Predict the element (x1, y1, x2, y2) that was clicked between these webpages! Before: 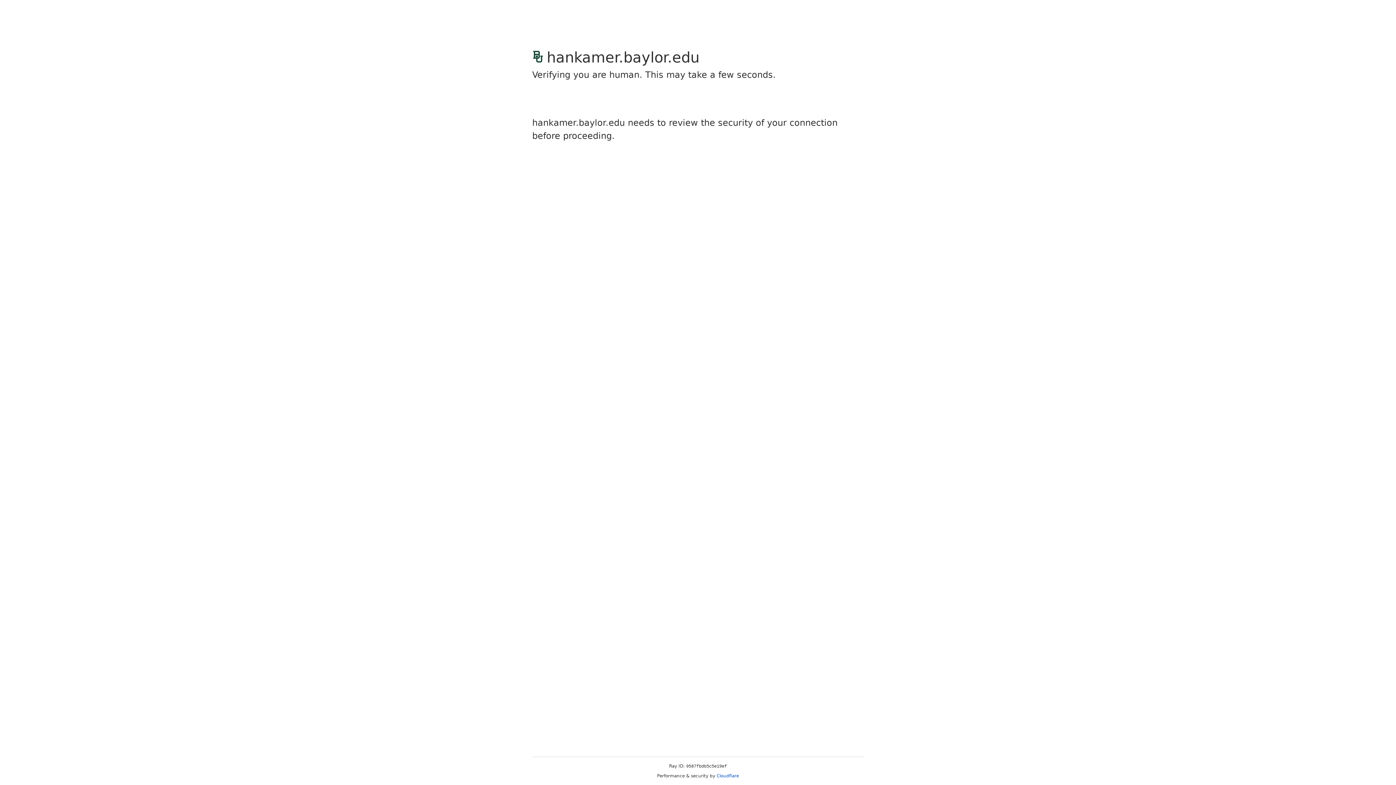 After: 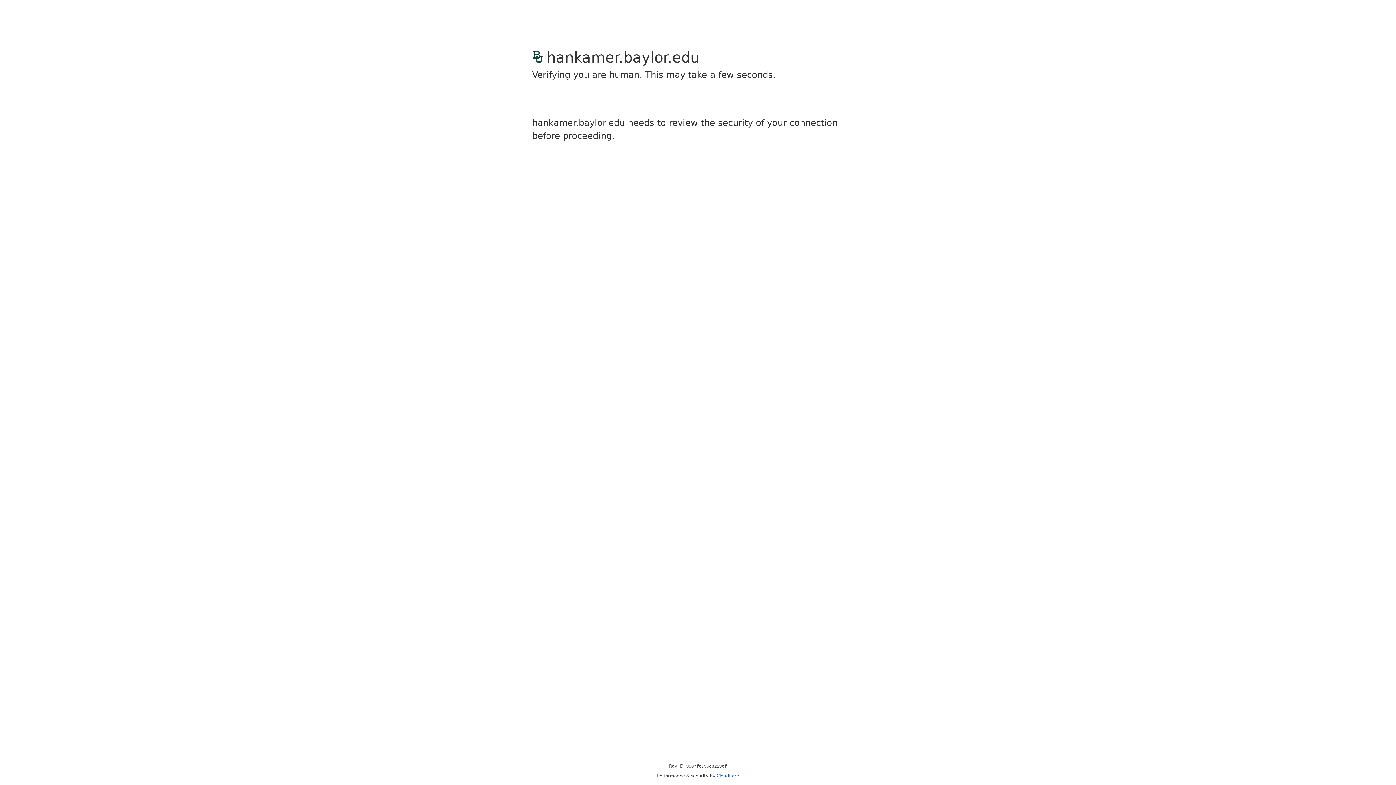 Action: bbox: (716, 773, 739, 778) label: Cloudflare